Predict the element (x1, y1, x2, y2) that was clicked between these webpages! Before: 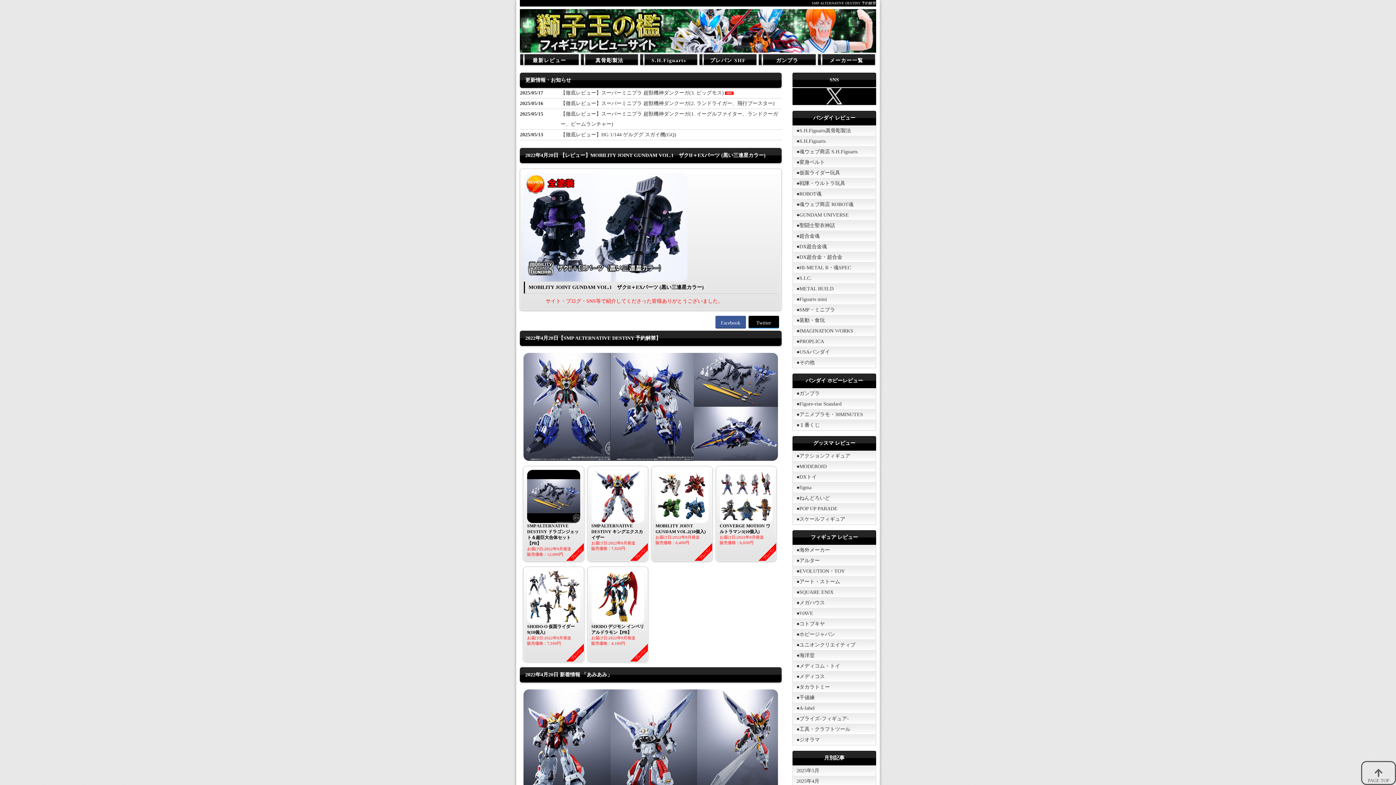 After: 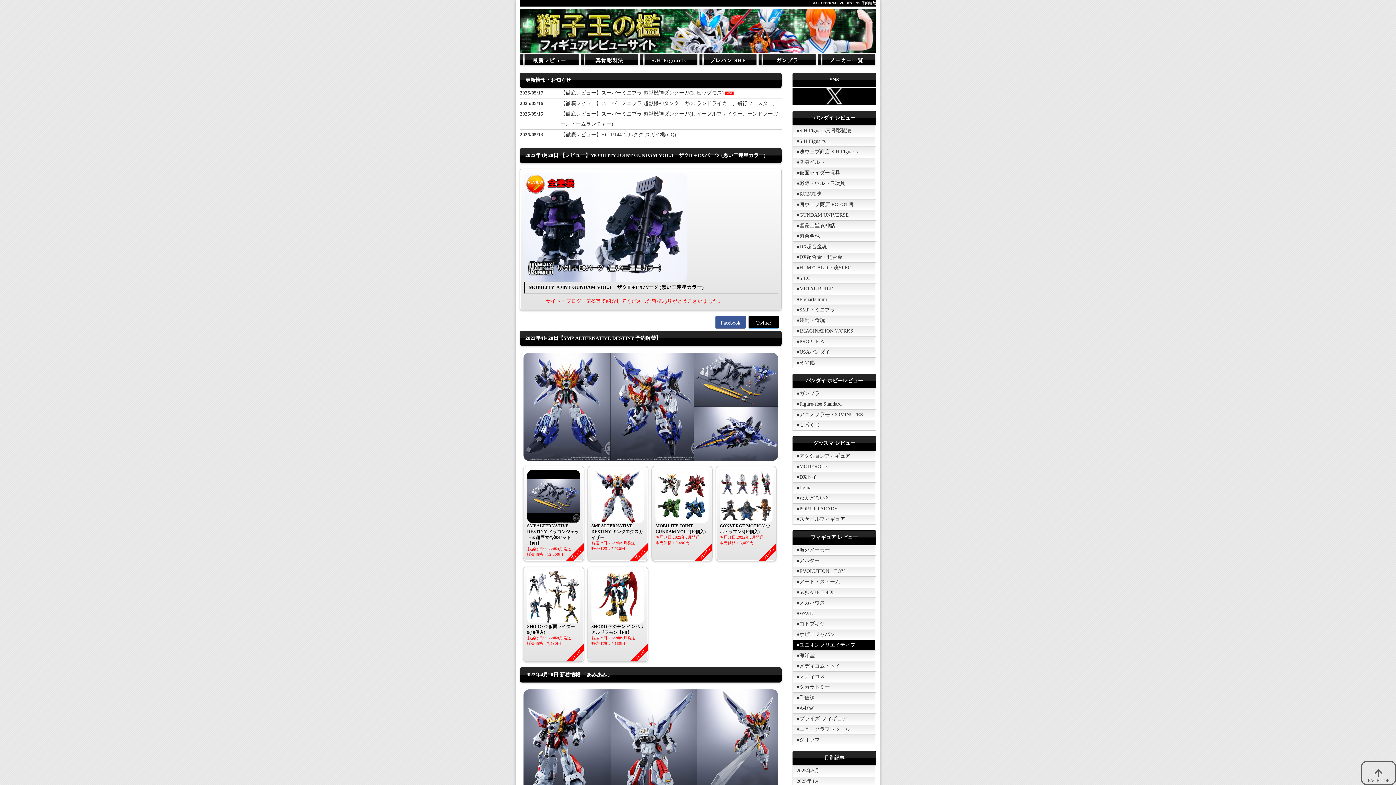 Action: bbox: (793, 640, 876, 650) label: ●ユニオンクリエイティブ